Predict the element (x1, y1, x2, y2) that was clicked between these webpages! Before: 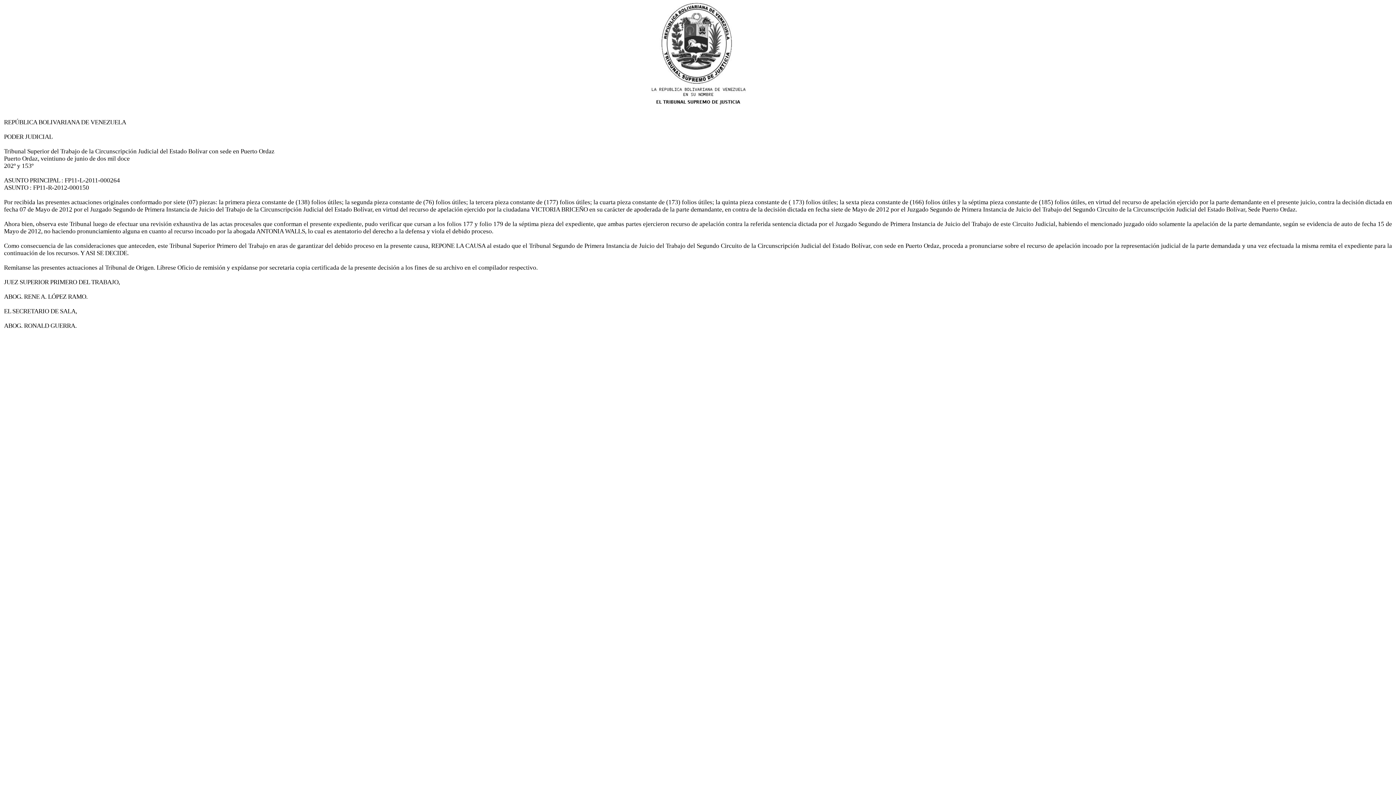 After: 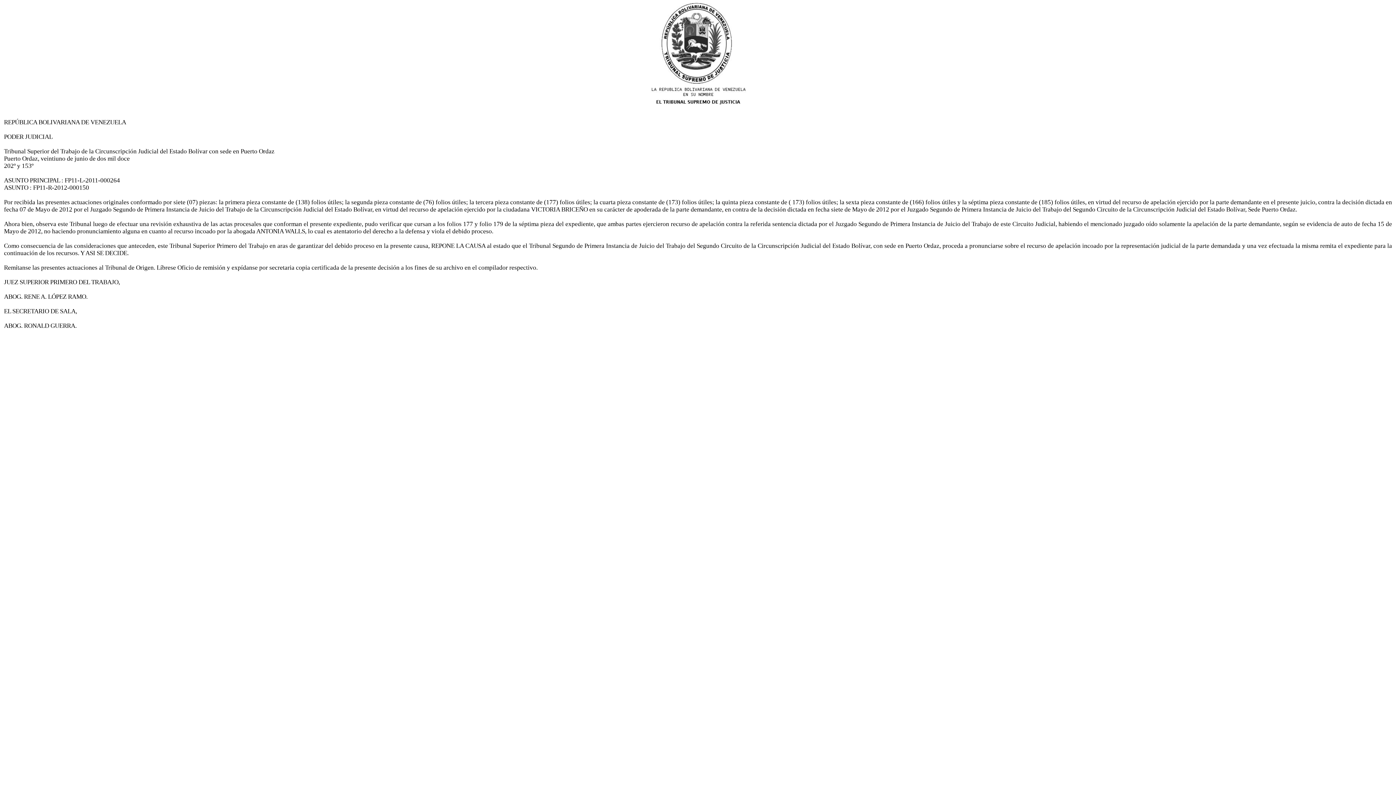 Action: label: 
REPÚBLICA BOLIVARIANA DE VENEZUELA

PODER JUDICIAL

Tribunal Superior del Trabajo de la Circunscripción Judicial del Estado Bolívar con sede en Puerto Ordaz
Puerto Ordaz, veintiuno de junio de dos mil doce
202º y 153º

ASUNTO PRINCIPAL : FP11-L-2011-000264
ASUNTO : FP11-R-2012-000150

Por recibida las presentes actuaciones originales conformado por siete (07) piezas: la primera pieza constante de (138) folios útiles; la segunda pieza constante de (76) folios útiles; la tercera pieza constante de (177) folios útiles; la cuarta pieza constante de (173) folios útiles; la quinta pieza constante de ( 173) folios útiles; la sexta pieza constante de (166) folios útiles y la séptima pieza constante de (185) folios útiles, en virtud del recurso de apelación ejercido por la parte demandante en el presente juicio, contra la decisión dictada en fecha 07 de Mayo de 2012 por el Juzgado Segundo de Primera Instancia de Juicio del Trabajo de la Circunscripción Judicial del Estado Bolívar, en virtud del recurso de apelación ejercido por la ciudadana VICTORIA BRICEÑO en su carácter de apoderada de la parte demandante, en contra de la decisión dictada en fecha siete de Mayo de 2012 por el Juzgado Segundo de Primera Instancia de Juicio del Trabajo del Segundo Circuito de la Circunscripción Judicial del Estado Bolívar, Sede Puerto Ordaz.

Ahora bien, observa este Tribunal luego de efectuar una revisión exhaustiva de las actas procesales que conforman el presente expediente, pudo verificar que cursan a los folios 177 y folio 179 de la séptima pieza del expediente, que ambas partes ejercieron recurso de apelación contra la referida sentencia dictada por el Juzgado Segundo de Primera Instancia de Juicio del Trabajo de este Circuito Judicial, habiendo el mencionado juzgado oído solamente la apelación de la parte demandante, según se evidencia de auto de fecha 15 de Mayo de 2012, no haciendo pronunciamiento alguna en cuanto al recurso incoado por la abogada ANTONIA WALLS, lo cual es atentatorio del derecho a la defensa y viola el debido proceso.

Como consecuencia de las consideraciones que anteceden, este Tribunal Superior Primero del Trabajo en aras de garantizar del debido proceso en la presente causa, REPONE LA CAUSA al estado que el Tribunal Segundo de Primera Instancia de Juicio del Trabajo del Segundo Circuito de la Circunscripción Judicial del Estado Bolívar, con sede en Puerto Ordaz, proceda a pronunciarse sobre el recurso de apelación incoado por la representación judicial de la parte demandada y una vez efectuada la misma remita el expediente para la continuación de los recursos. Y ASI SE DECIDE.

Remítanse las presentes actuaciones al Tribunal de Origen. Líbrese Oficio de remisión y expídanse por secretaria copia certificada de la presente decisión a los fines de su archivo en el compilador respectivo.

JUEZ SUPERIOR PRIMERO DEL TRABAJO,

ABOG. RENE A. LÓPEZ RAMO.

EL SECRETARIO DE SALA,

ABOG. RONALD GUERRA.




 bbox: (4, 118, 1392, 329)